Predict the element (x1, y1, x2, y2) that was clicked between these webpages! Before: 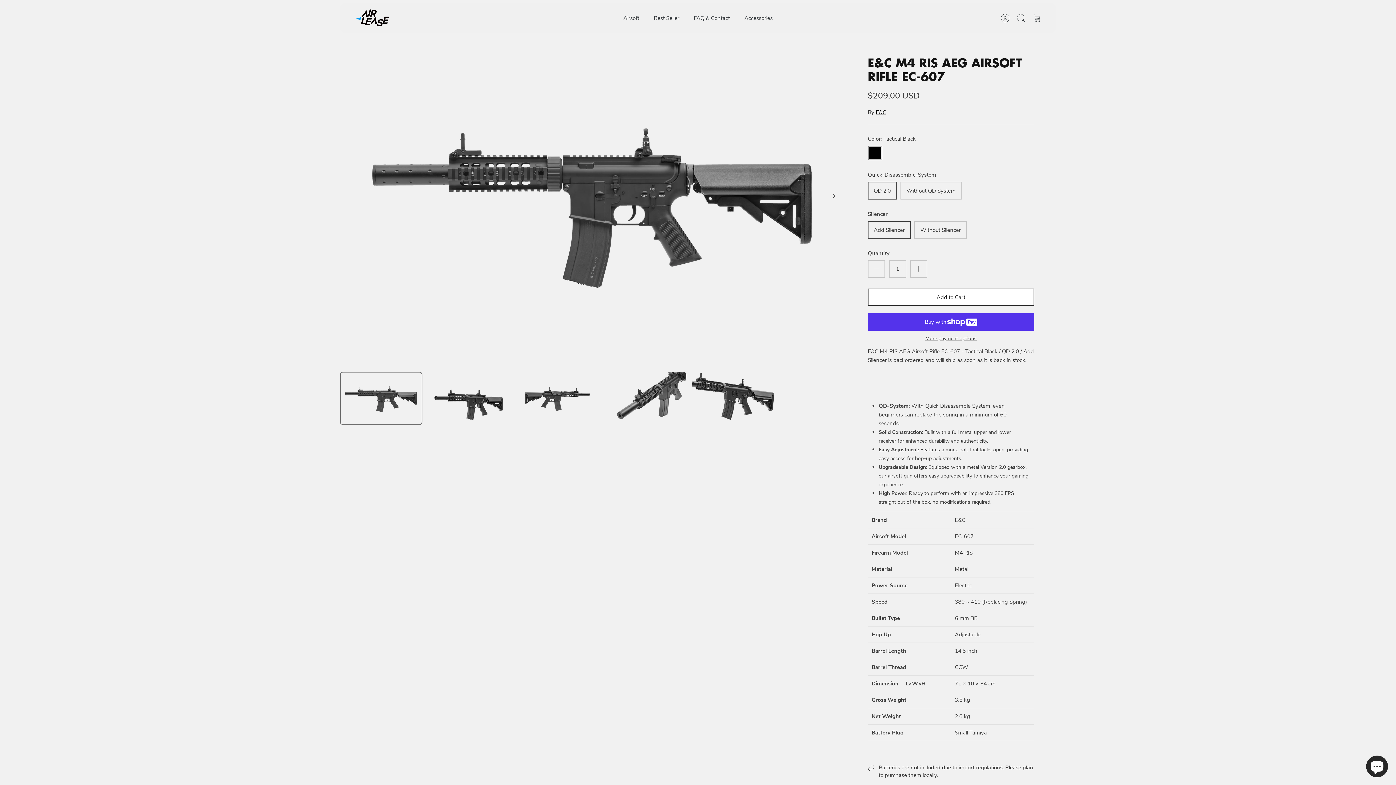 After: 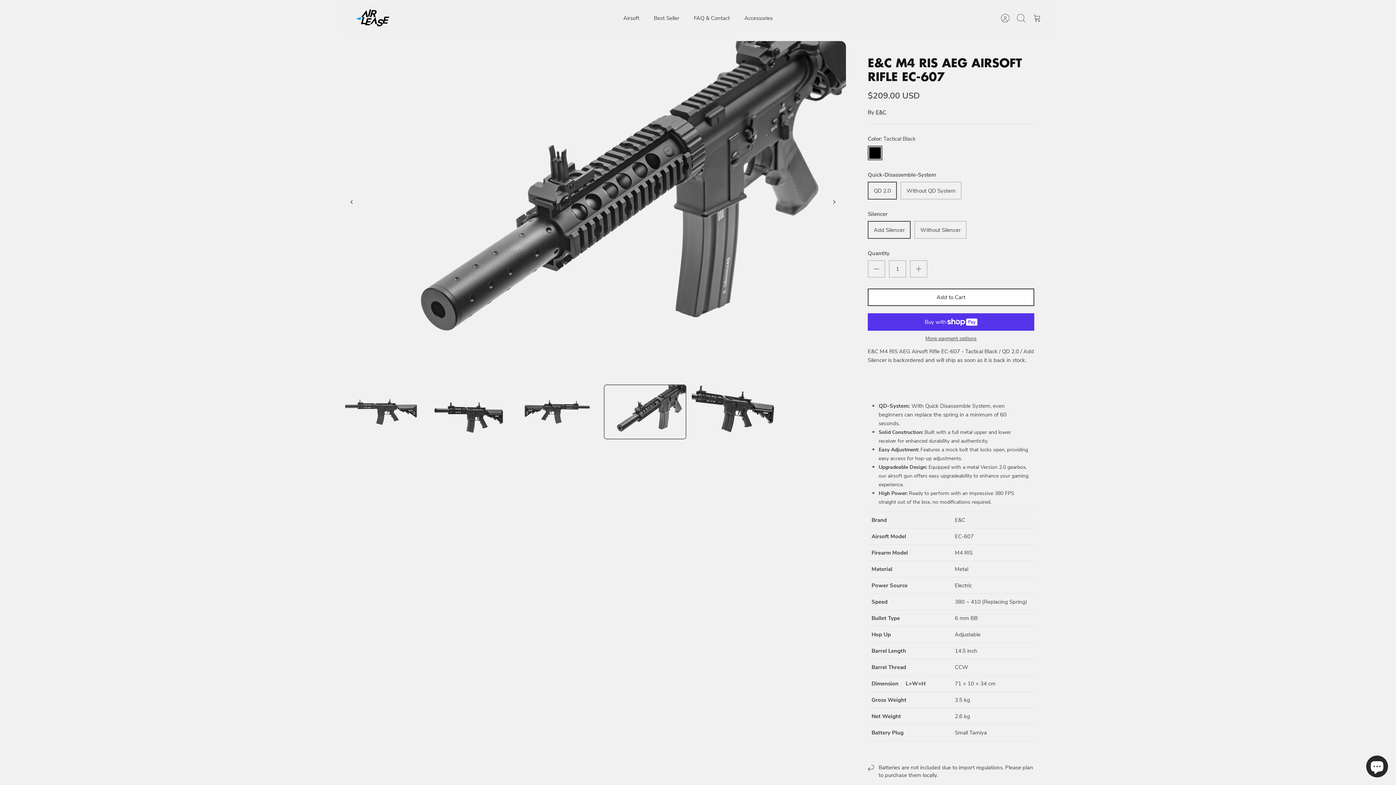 Action: bbox: (604, 371, 686, 427)